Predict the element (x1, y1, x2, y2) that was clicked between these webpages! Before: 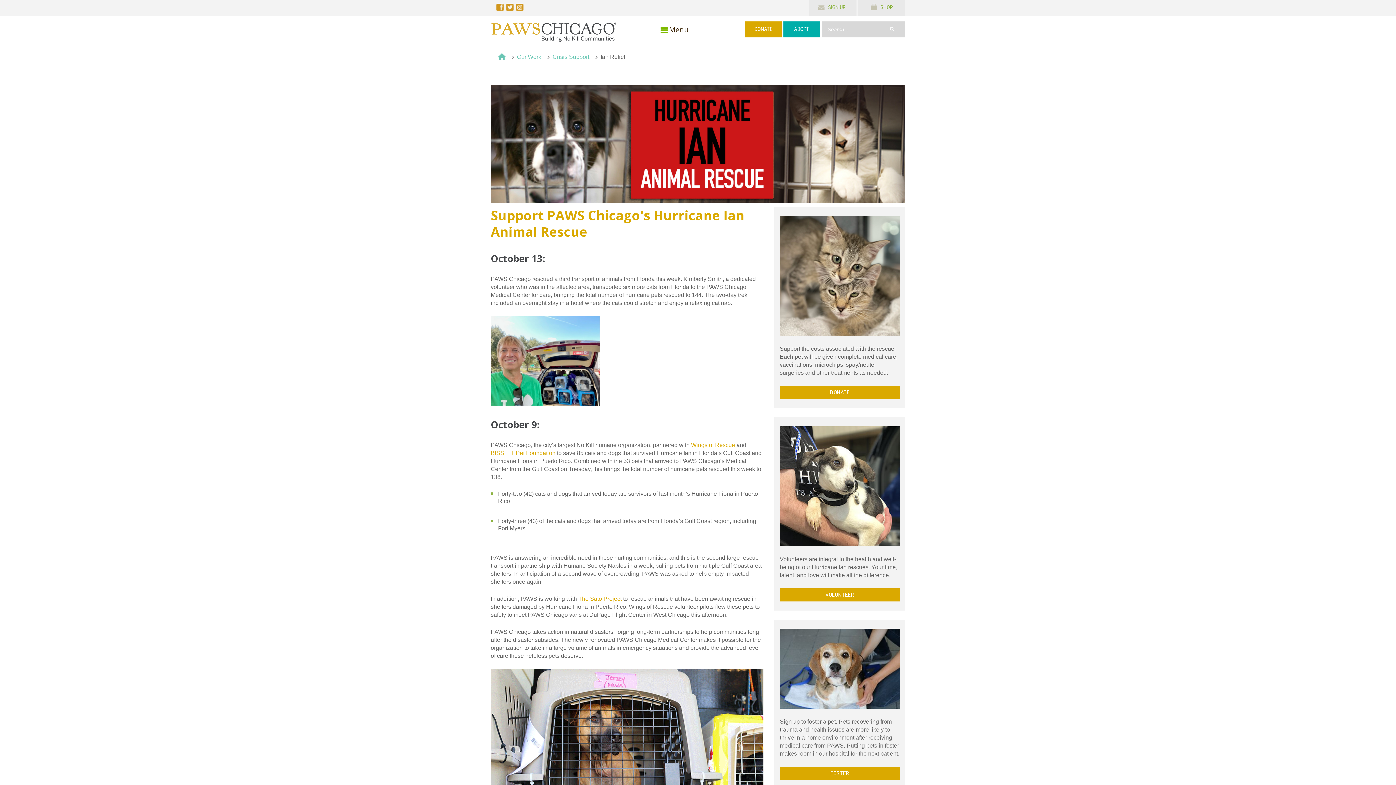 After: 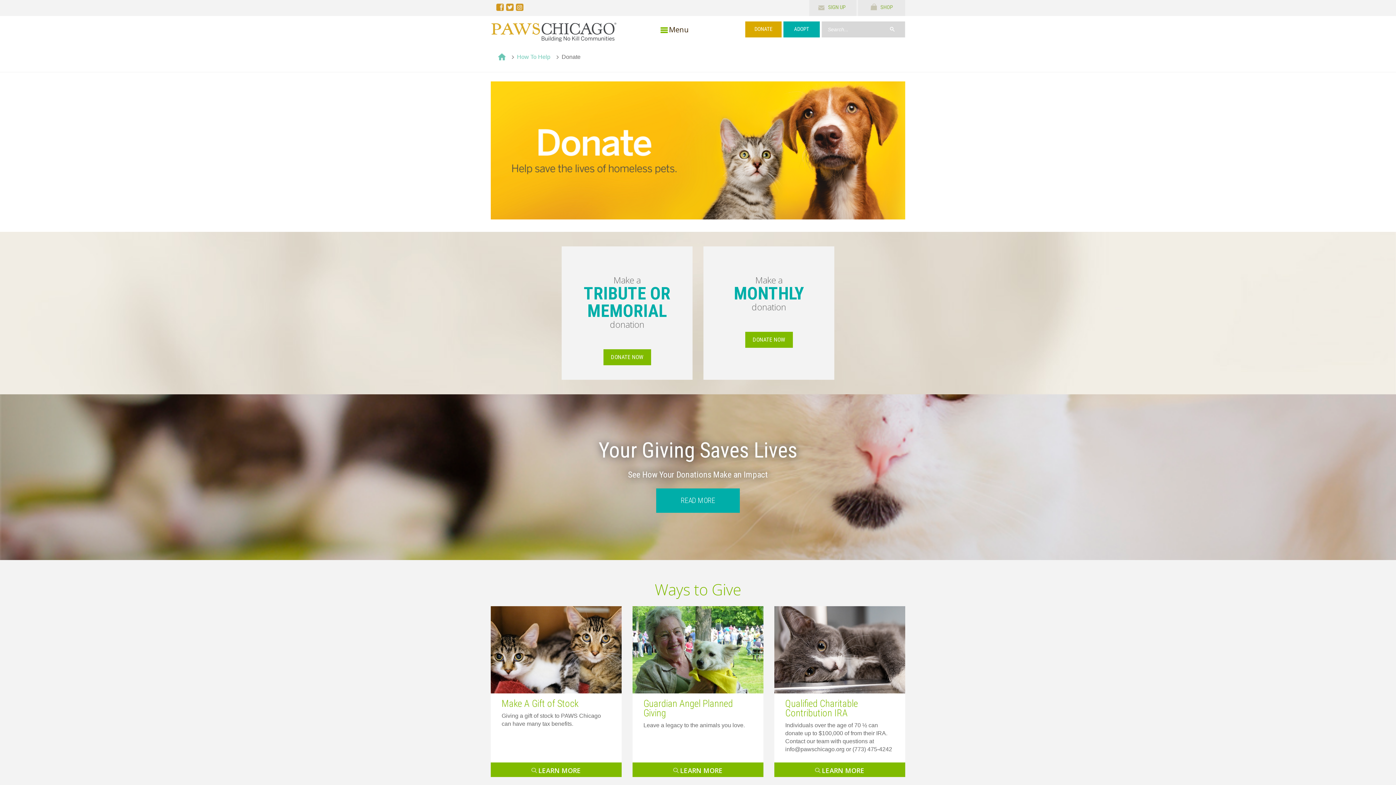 Action: label: DONATE bbox: (745, 21, 781, 37)